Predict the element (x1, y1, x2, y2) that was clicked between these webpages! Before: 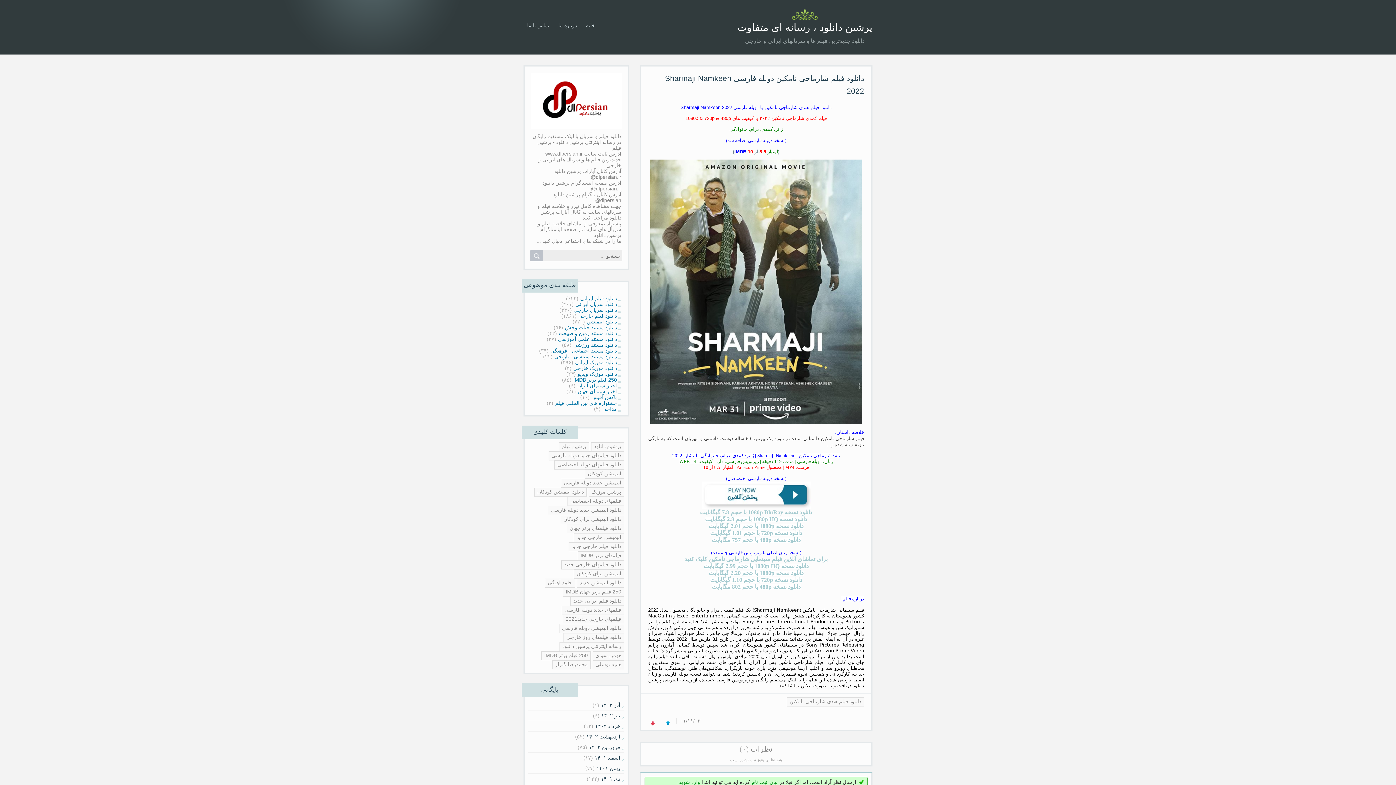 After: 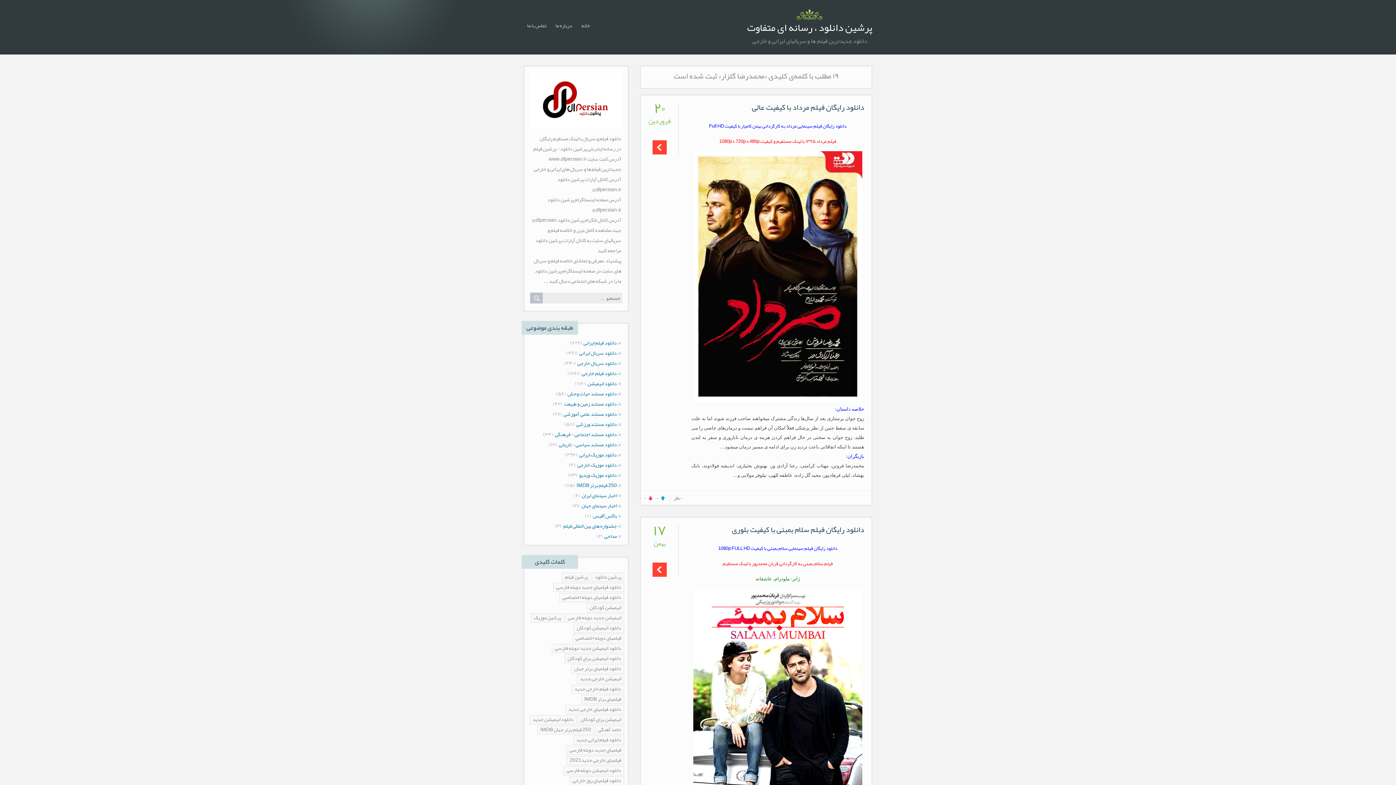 Action: bbox: (552, 660, 590, 669) label: محمدرضا گلزار